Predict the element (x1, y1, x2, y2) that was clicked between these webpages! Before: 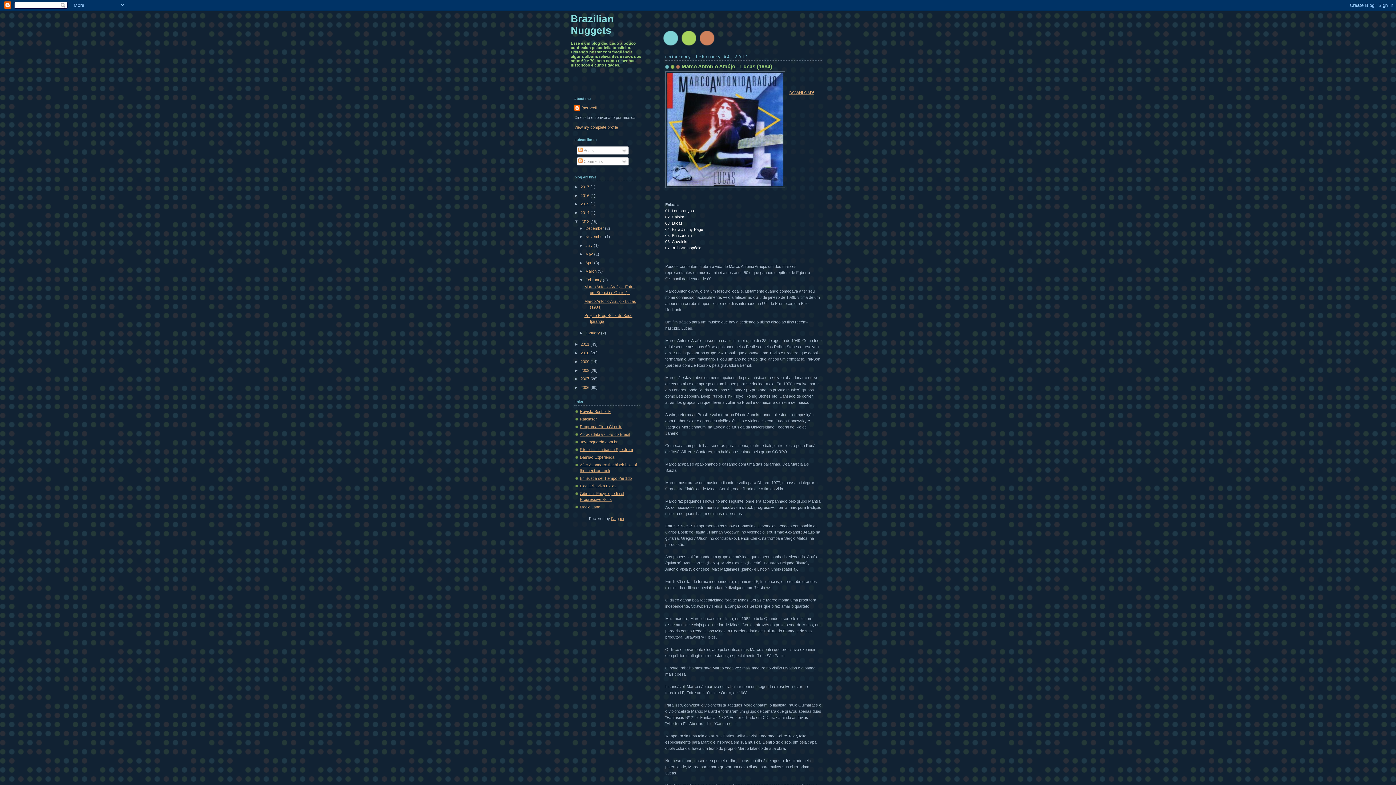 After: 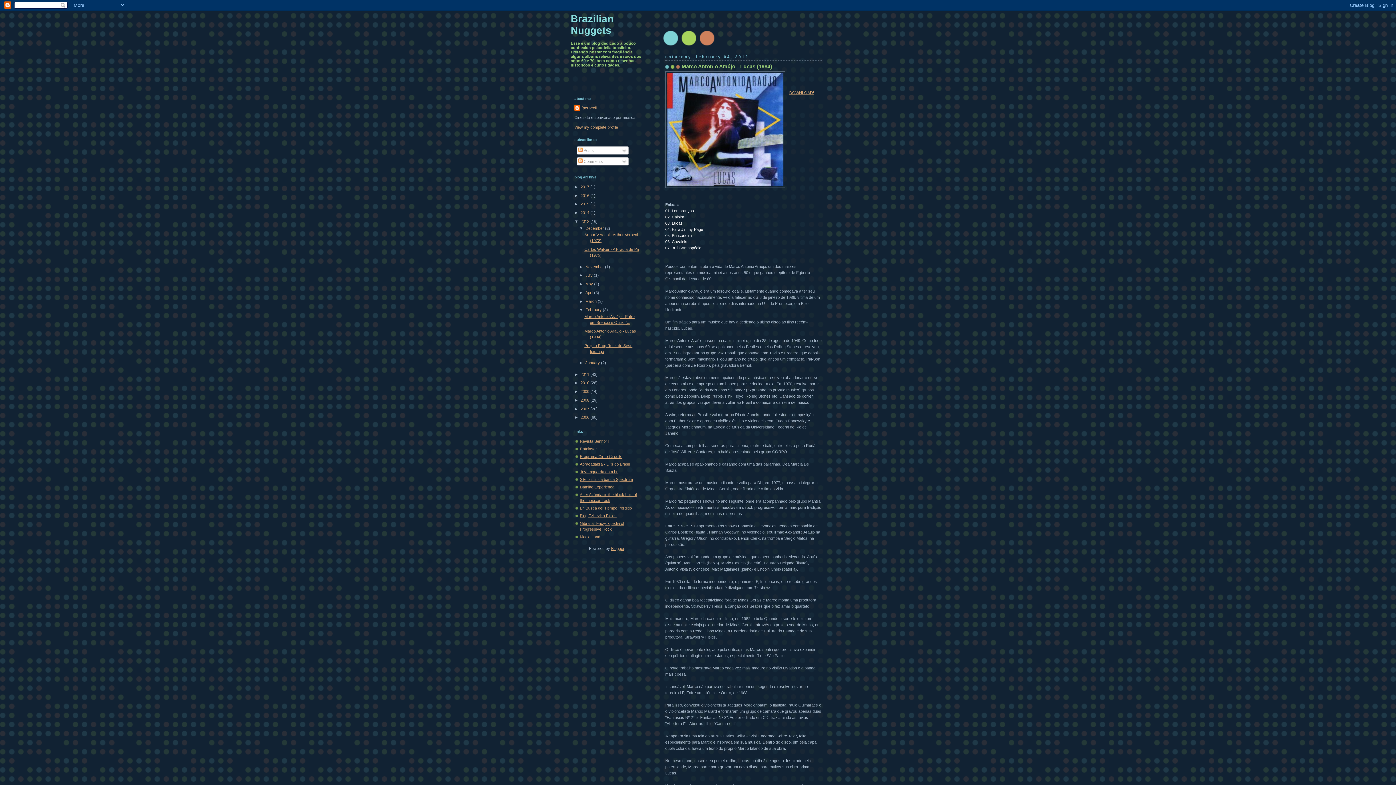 Action: label: ►   bbox: (579, 226, 585, 230)